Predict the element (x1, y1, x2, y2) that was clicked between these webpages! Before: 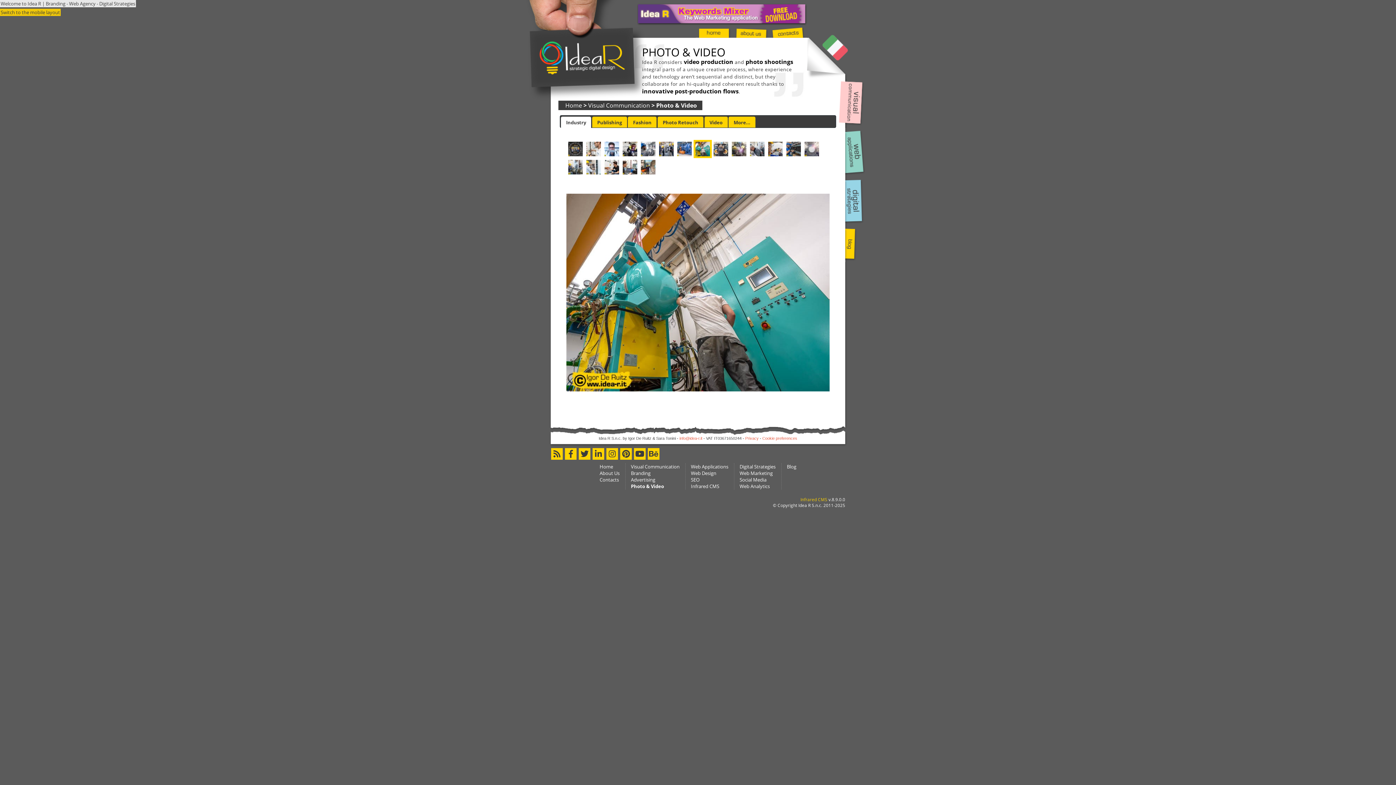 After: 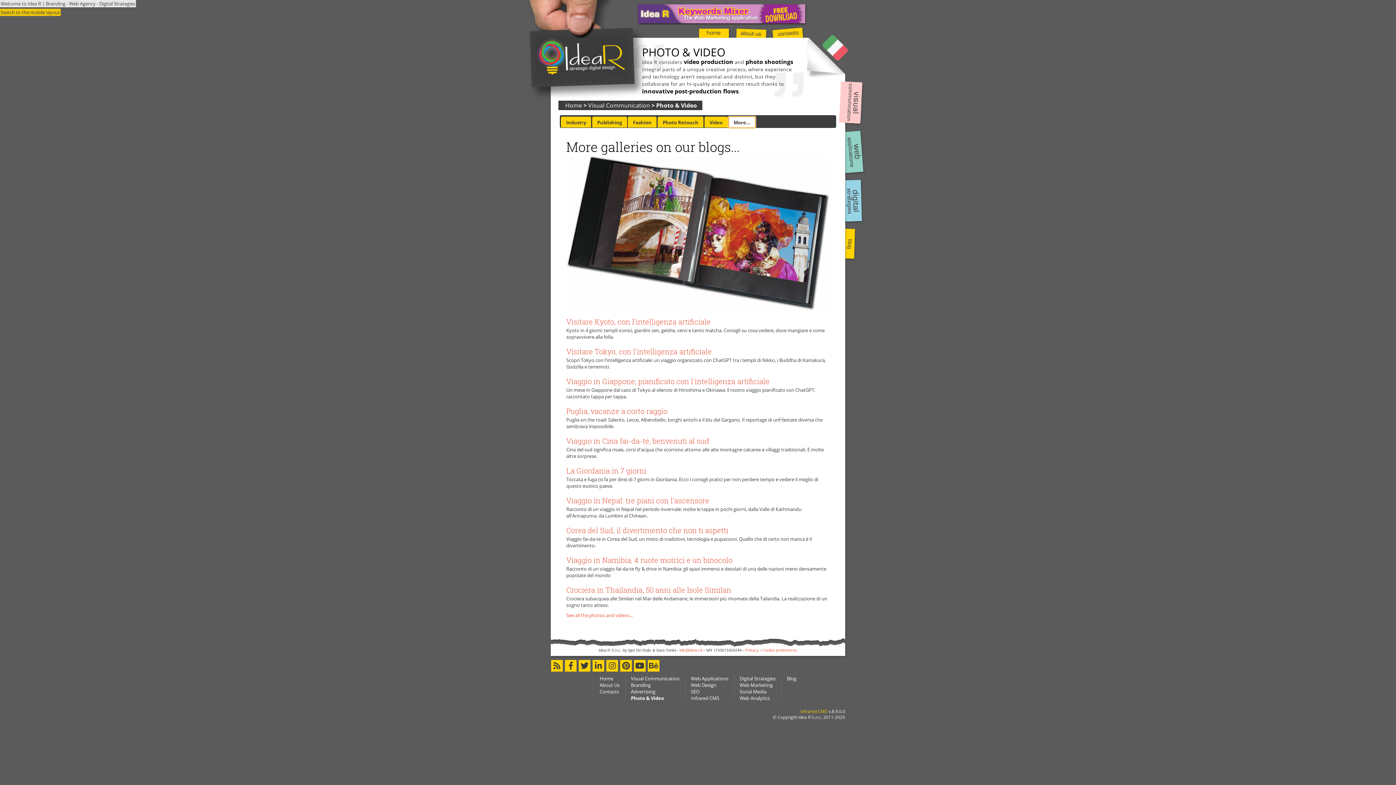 Action: label: More... bbox: (729, 117, 755, 127)